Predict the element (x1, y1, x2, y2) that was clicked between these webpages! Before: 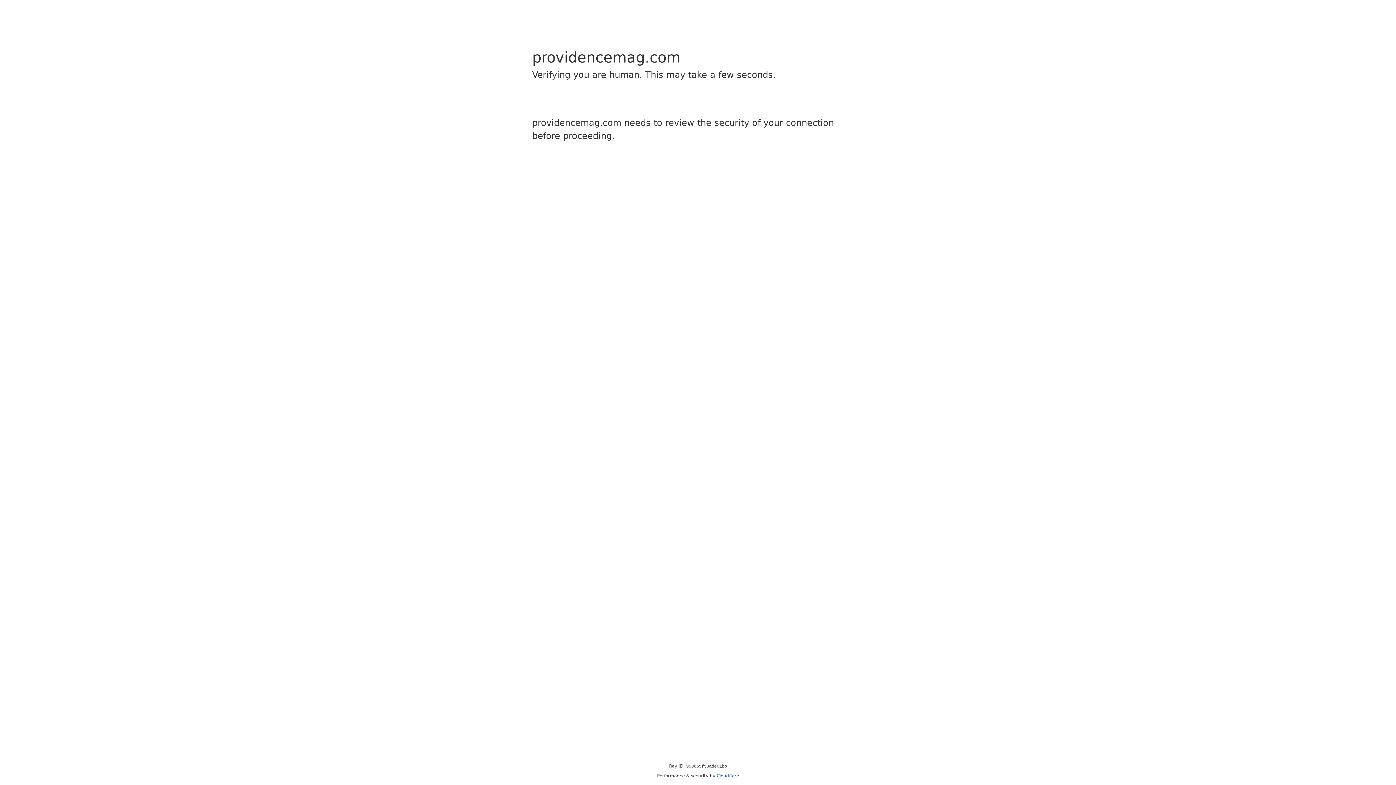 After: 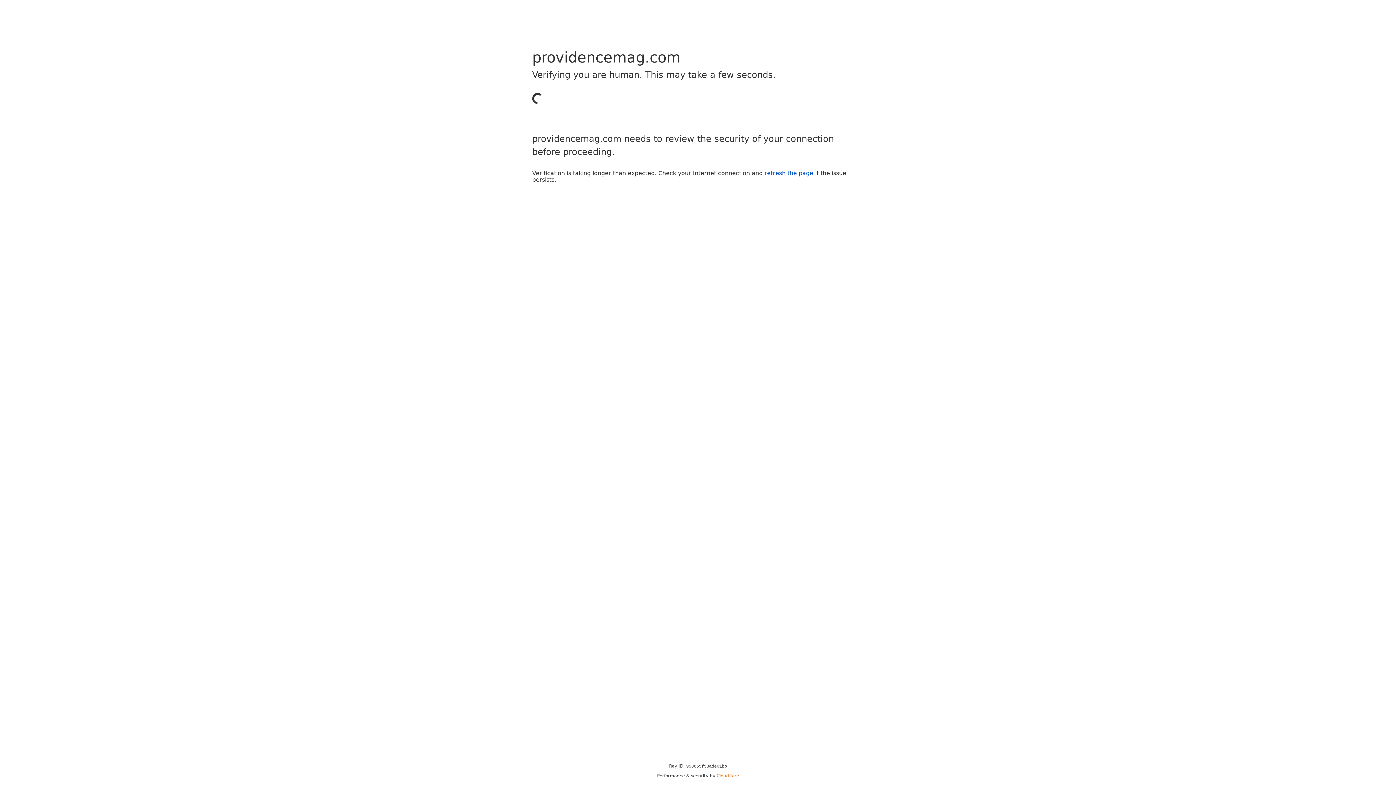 Action: bbox: (716, 773, 739, 778) label: Cloudflare